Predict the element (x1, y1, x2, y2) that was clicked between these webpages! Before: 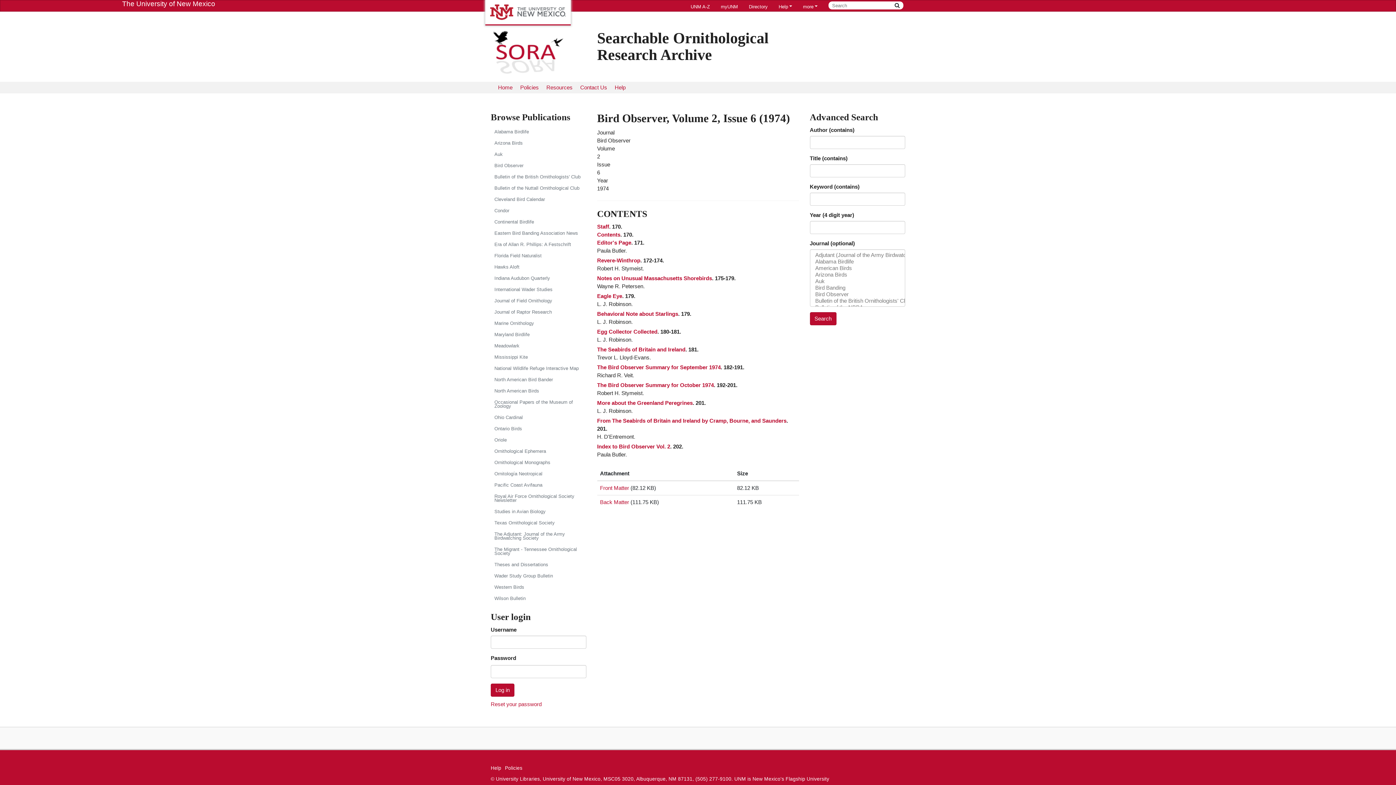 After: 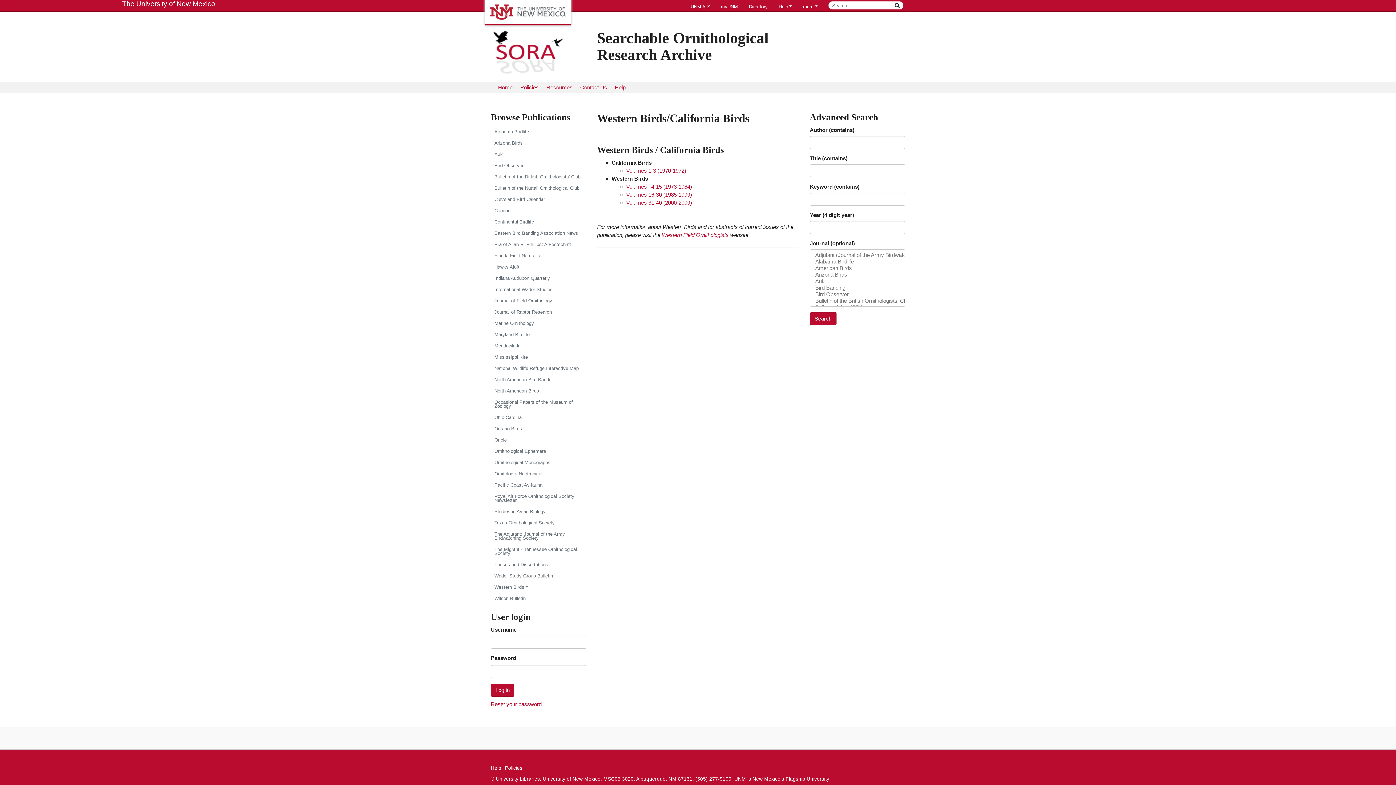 Action: bbox: (490, 581, 586, 593) label: Western Birds